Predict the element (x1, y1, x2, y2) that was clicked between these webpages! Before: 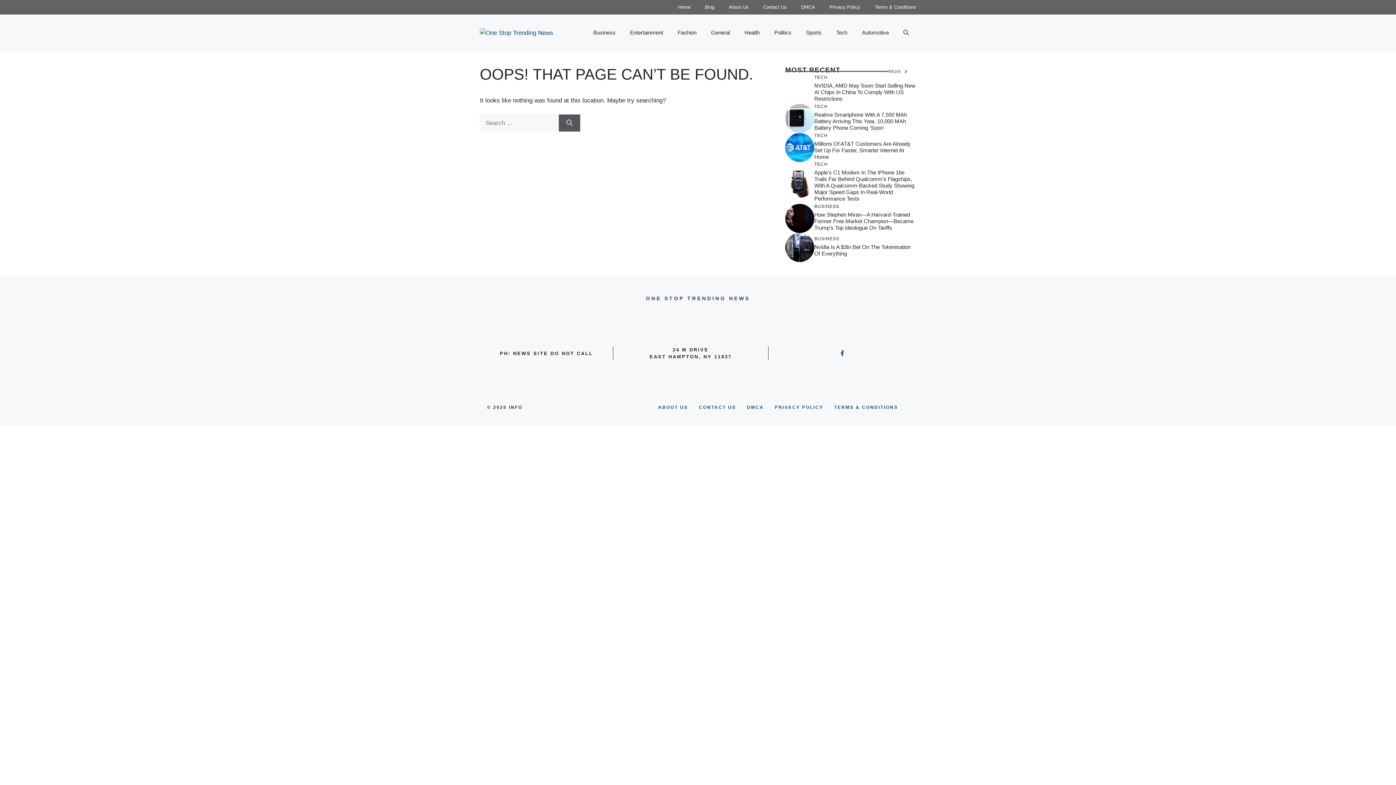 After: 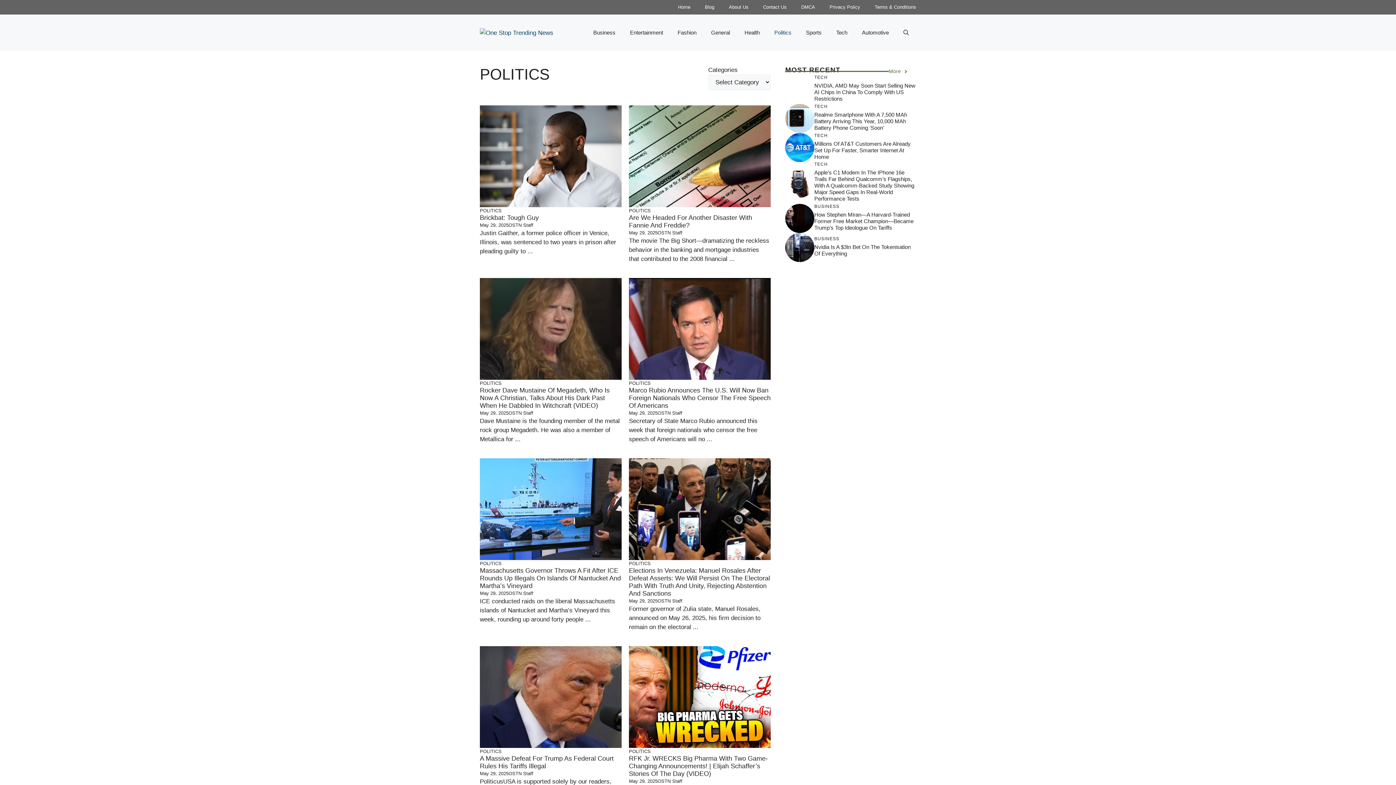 Action: label: Politics bbox: (767, 21, 798, 43)